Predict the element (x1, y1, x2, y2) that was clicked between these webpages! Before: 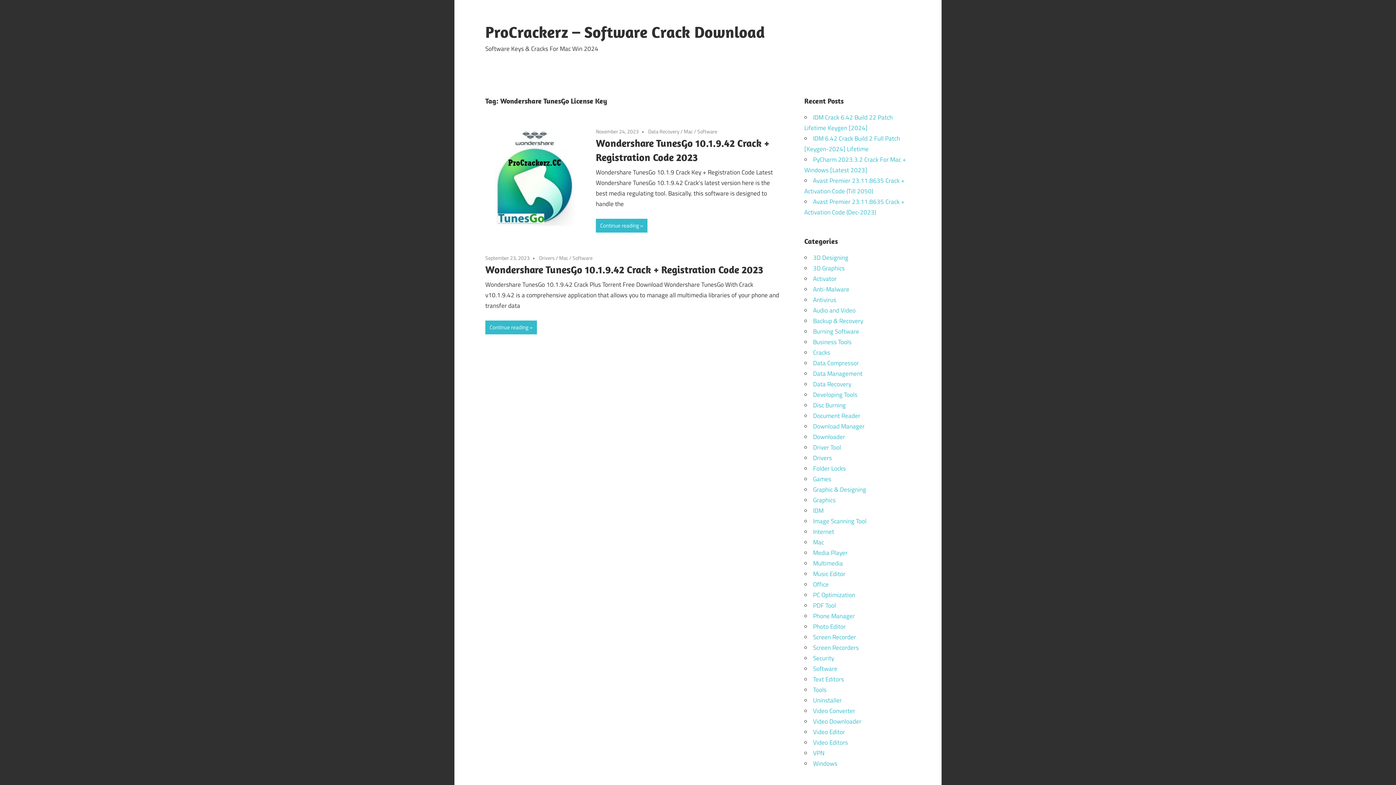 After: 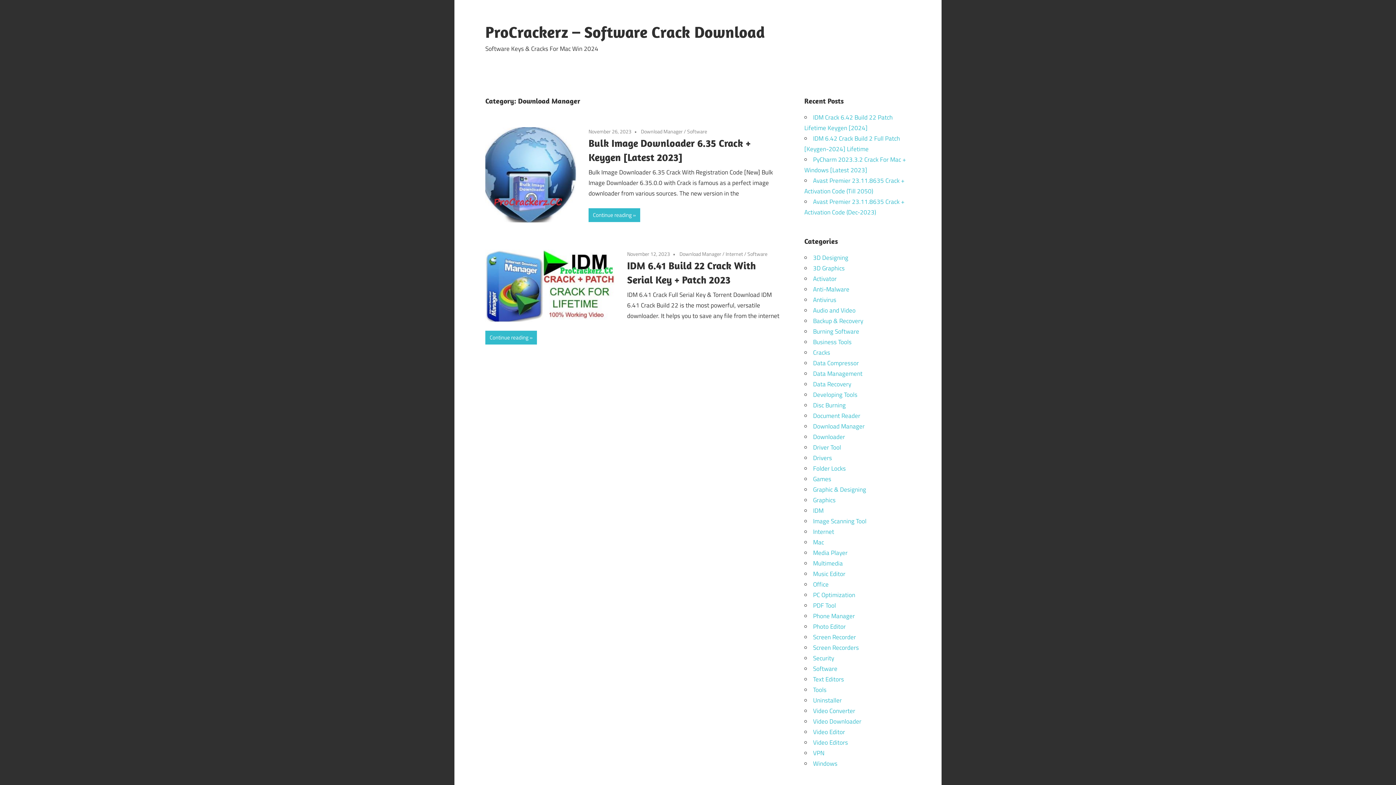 Action: label: Download Manager bbox: (813, 421, 864, 431)